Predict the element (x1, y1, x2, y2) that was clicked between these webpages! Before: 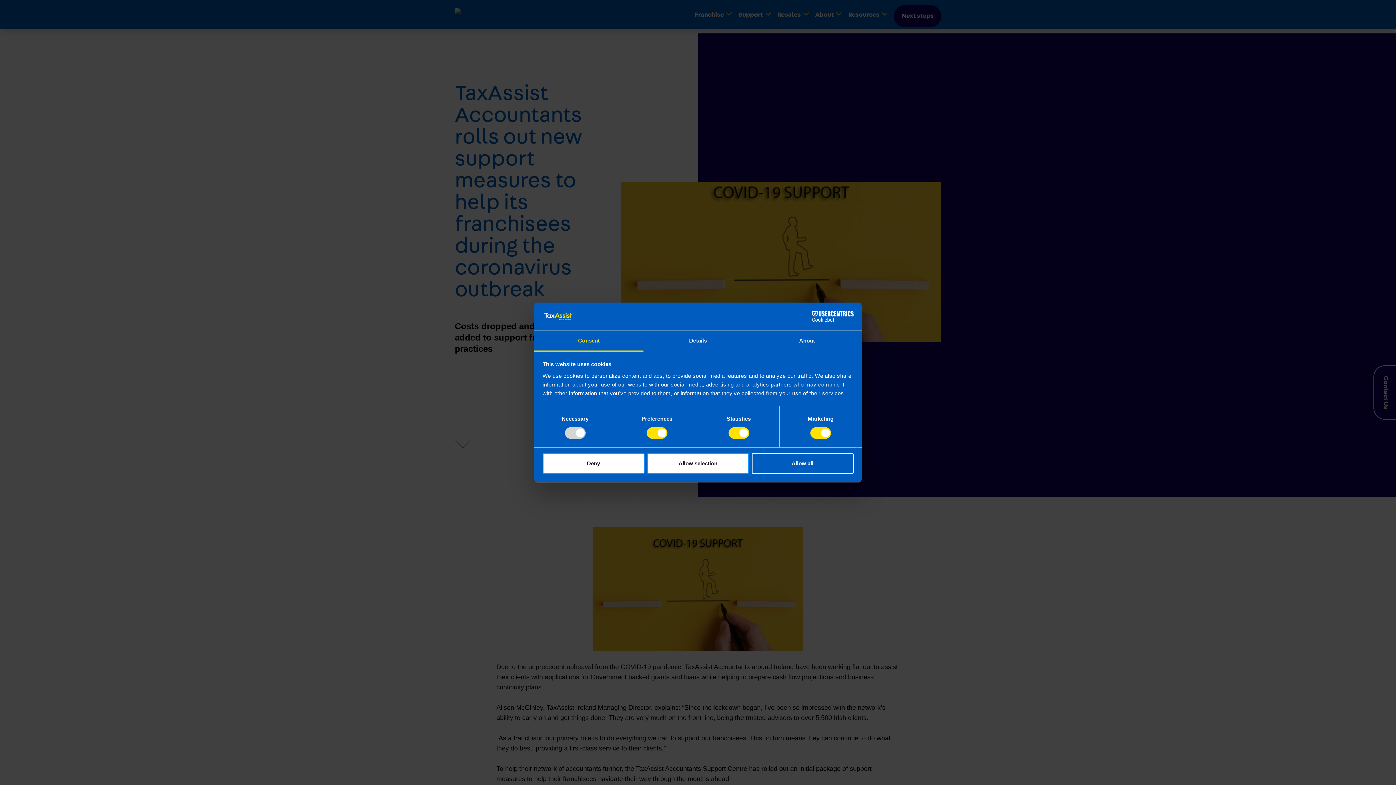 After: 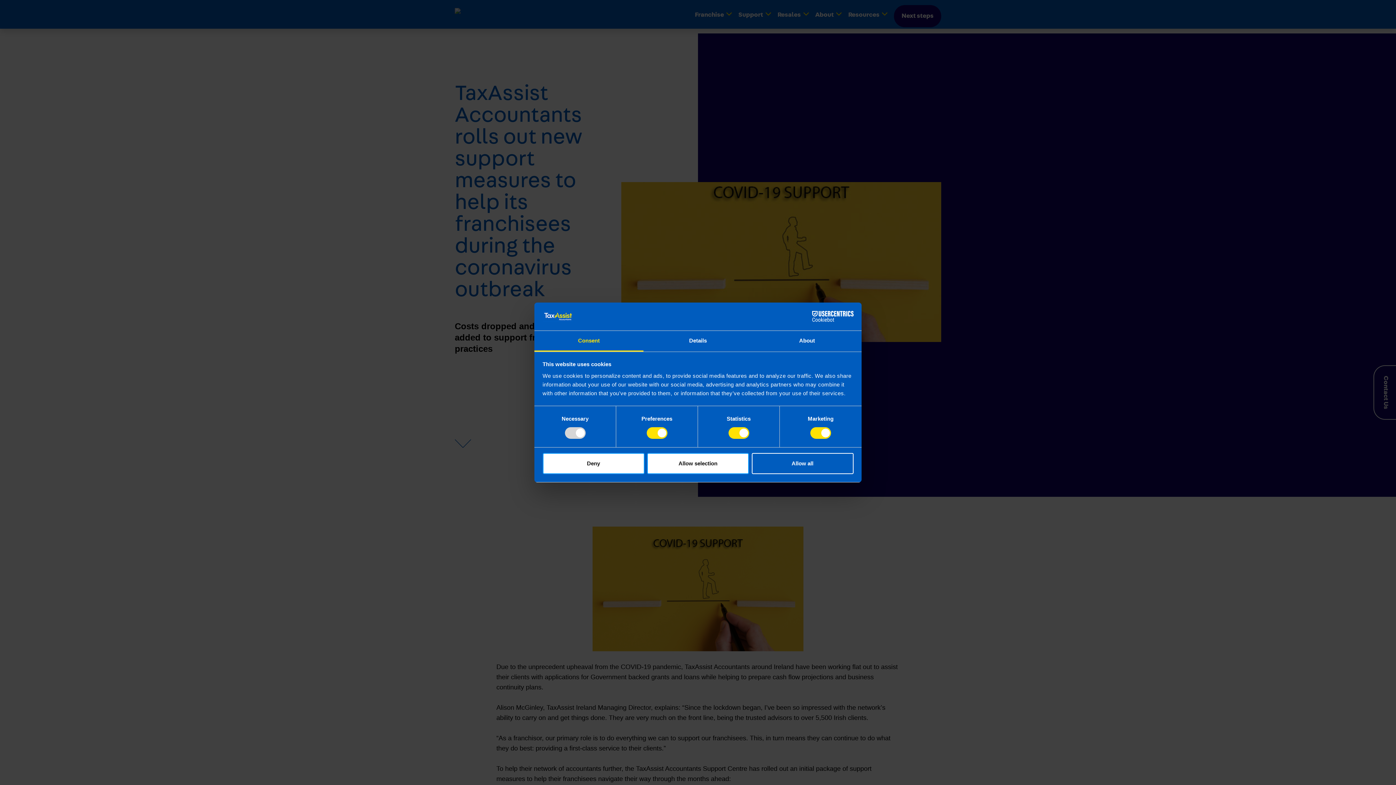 Action: bbox: (534, 331, 643, 351) label: Consent